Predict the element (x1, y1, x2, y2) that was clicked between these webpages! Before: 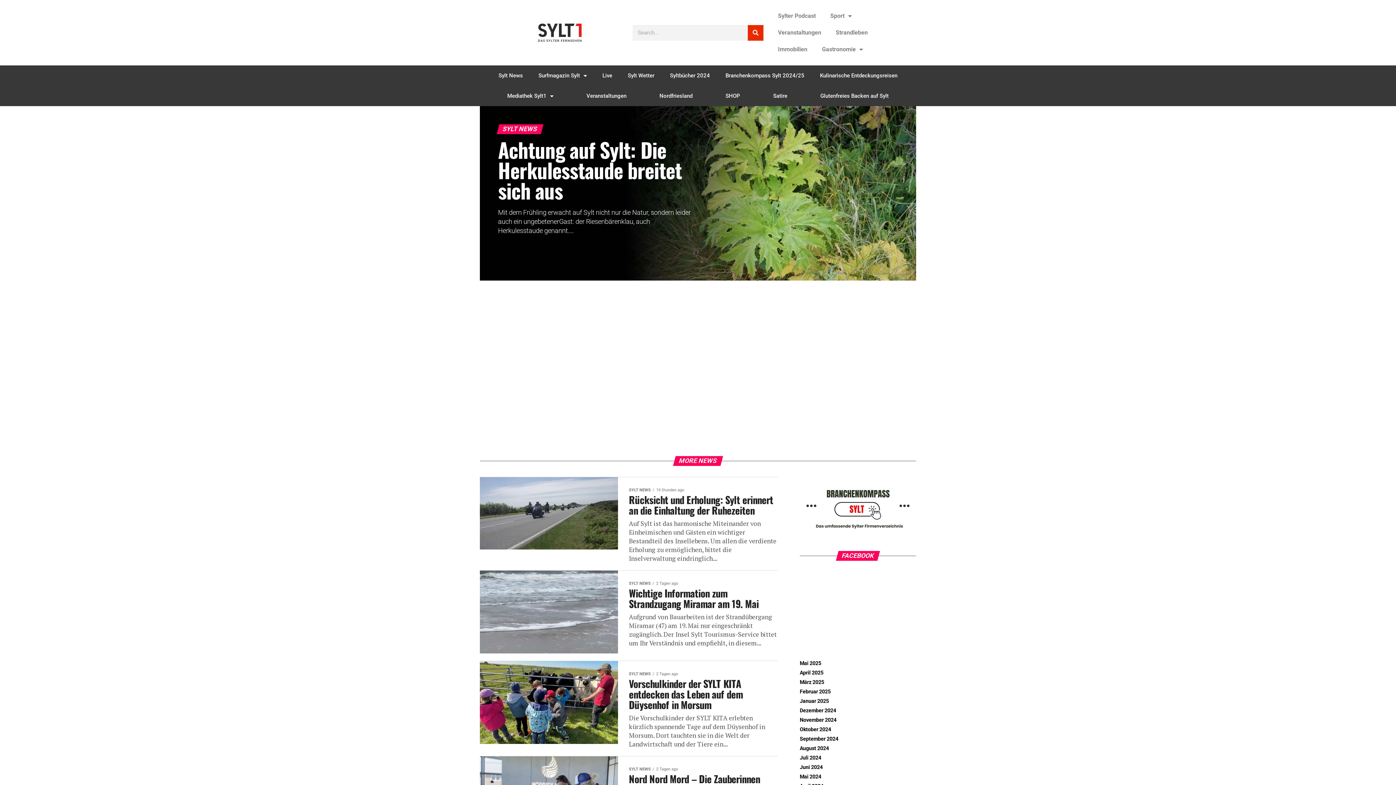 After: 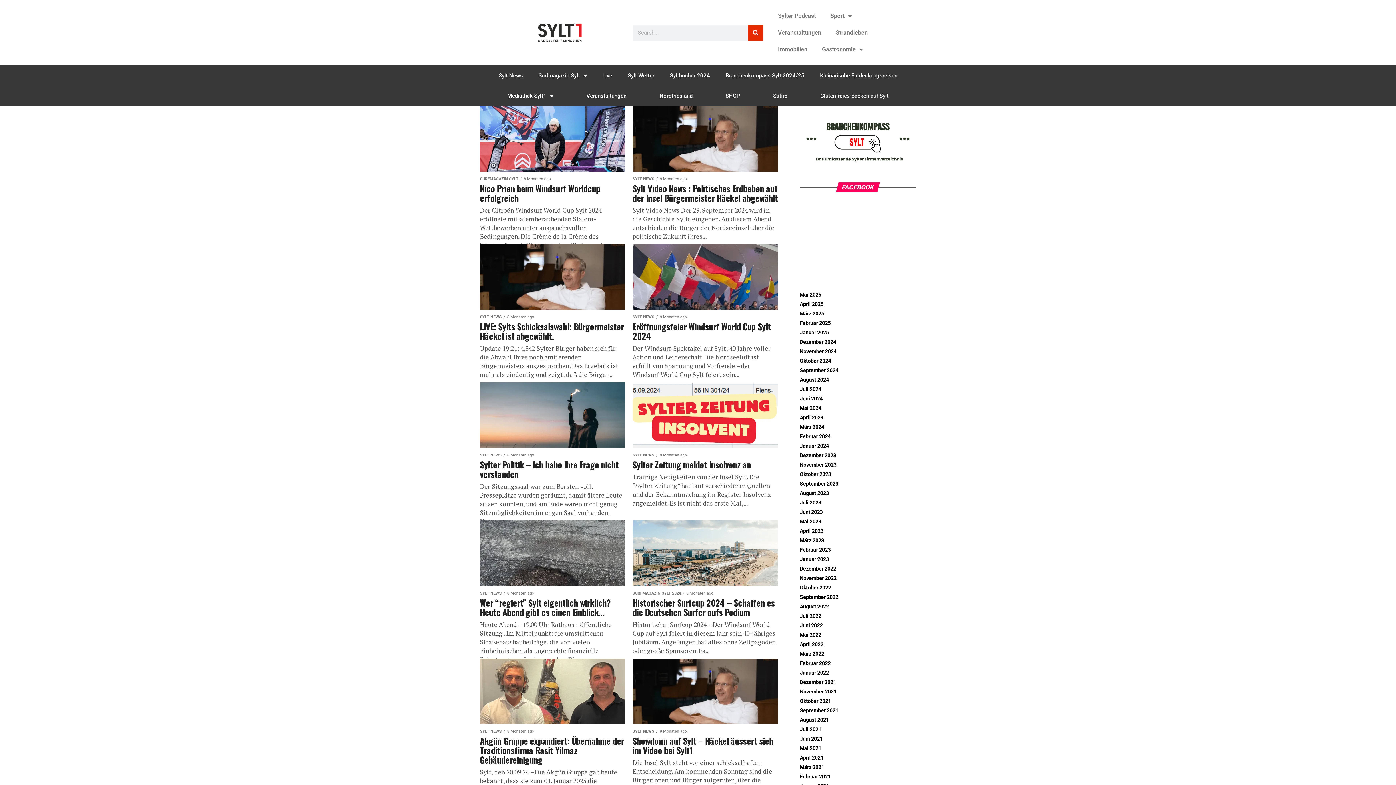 Action: label: September 2024 bbox: (800, 736, 838, 742)